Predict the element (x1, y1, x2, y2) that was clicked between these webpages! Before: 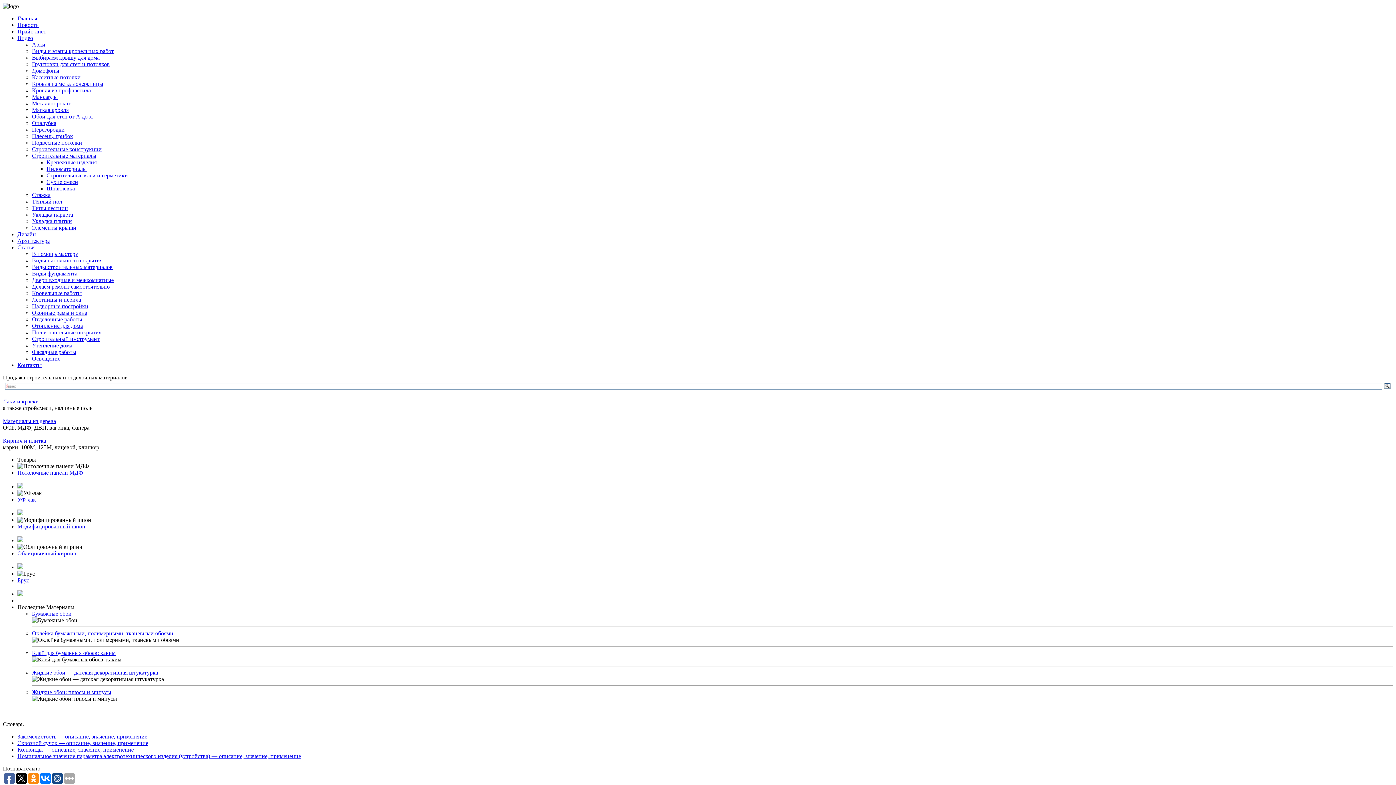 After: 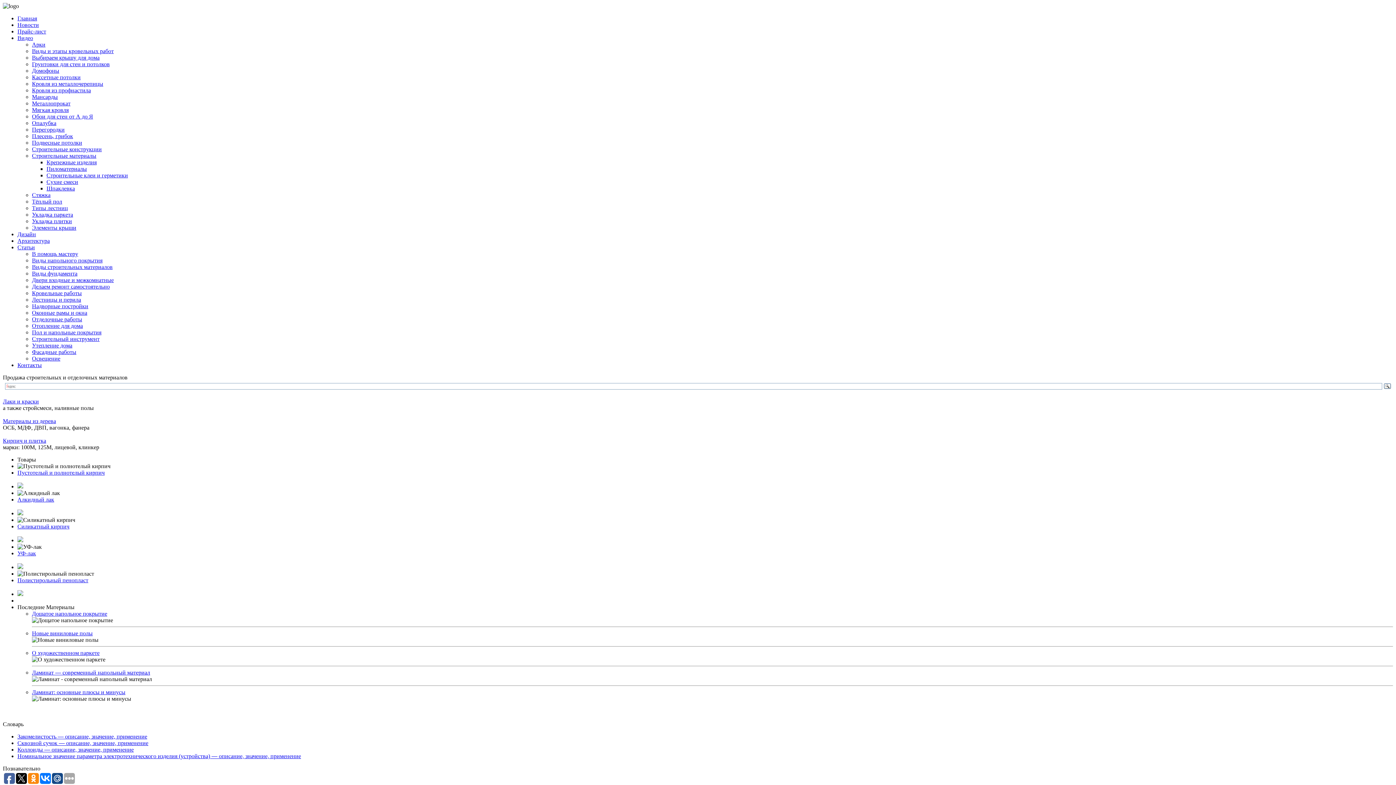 Action: label: Виды напольного покрытия bbox: (32, 257, 102, 263)